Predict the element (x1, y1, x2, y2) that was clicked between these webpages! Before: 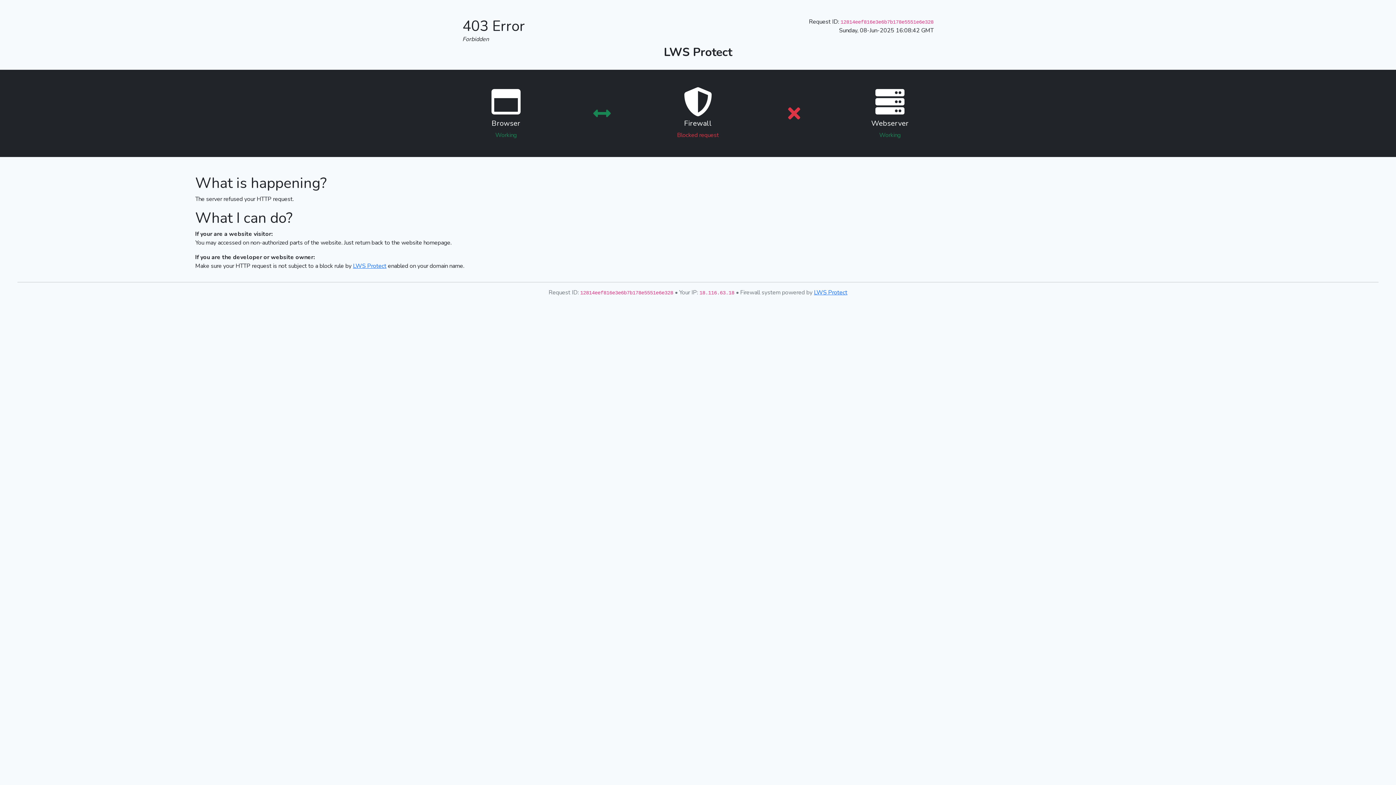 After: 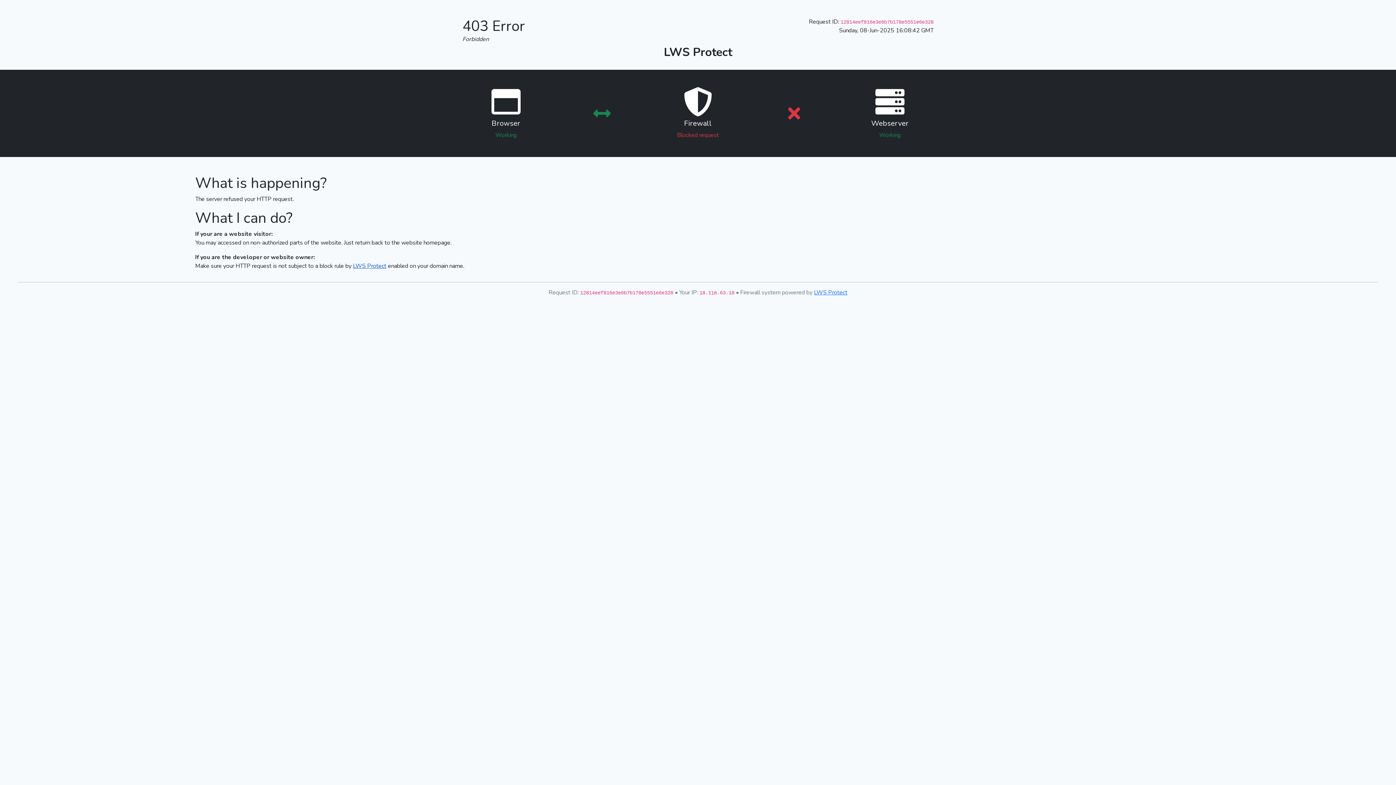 Action: bbox: (353, 262, 386, 270) label: LWS Protect